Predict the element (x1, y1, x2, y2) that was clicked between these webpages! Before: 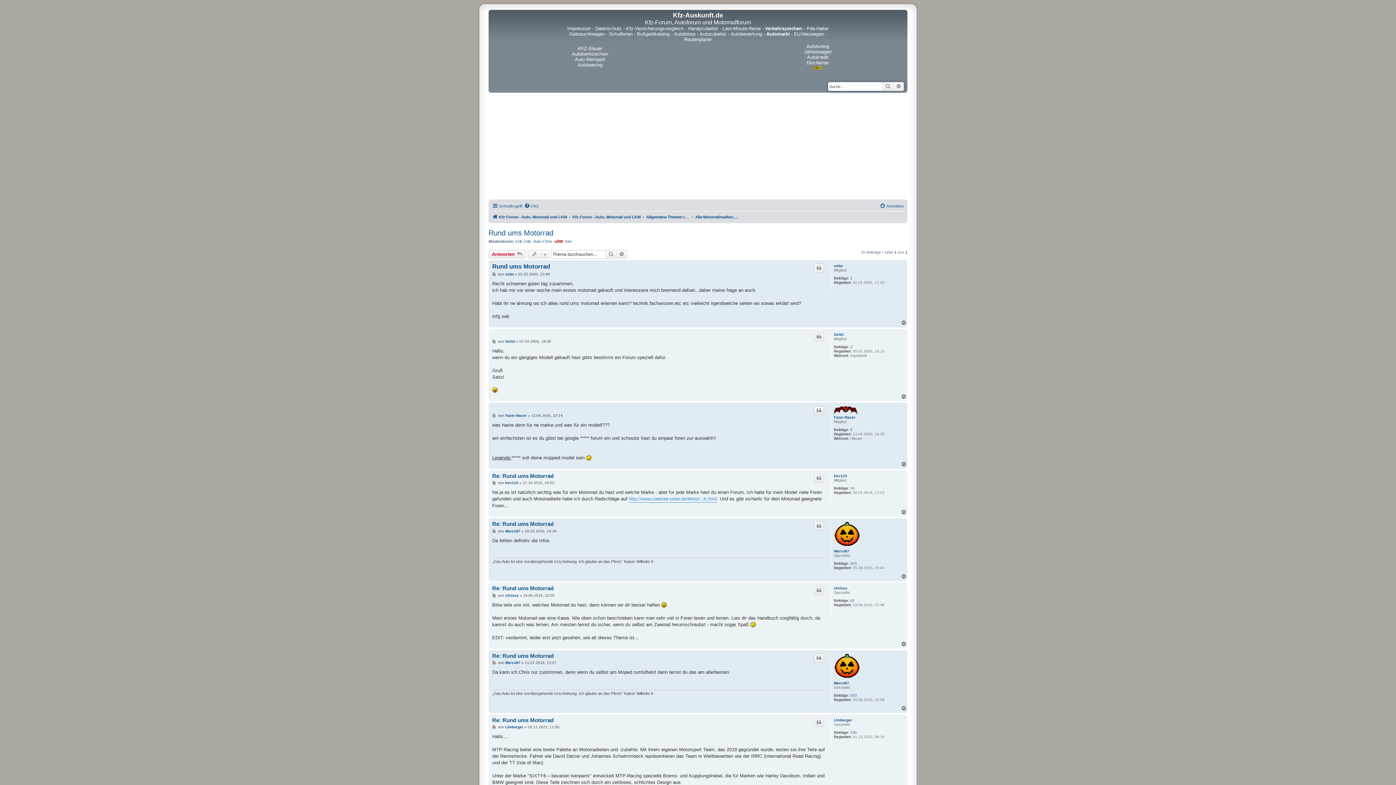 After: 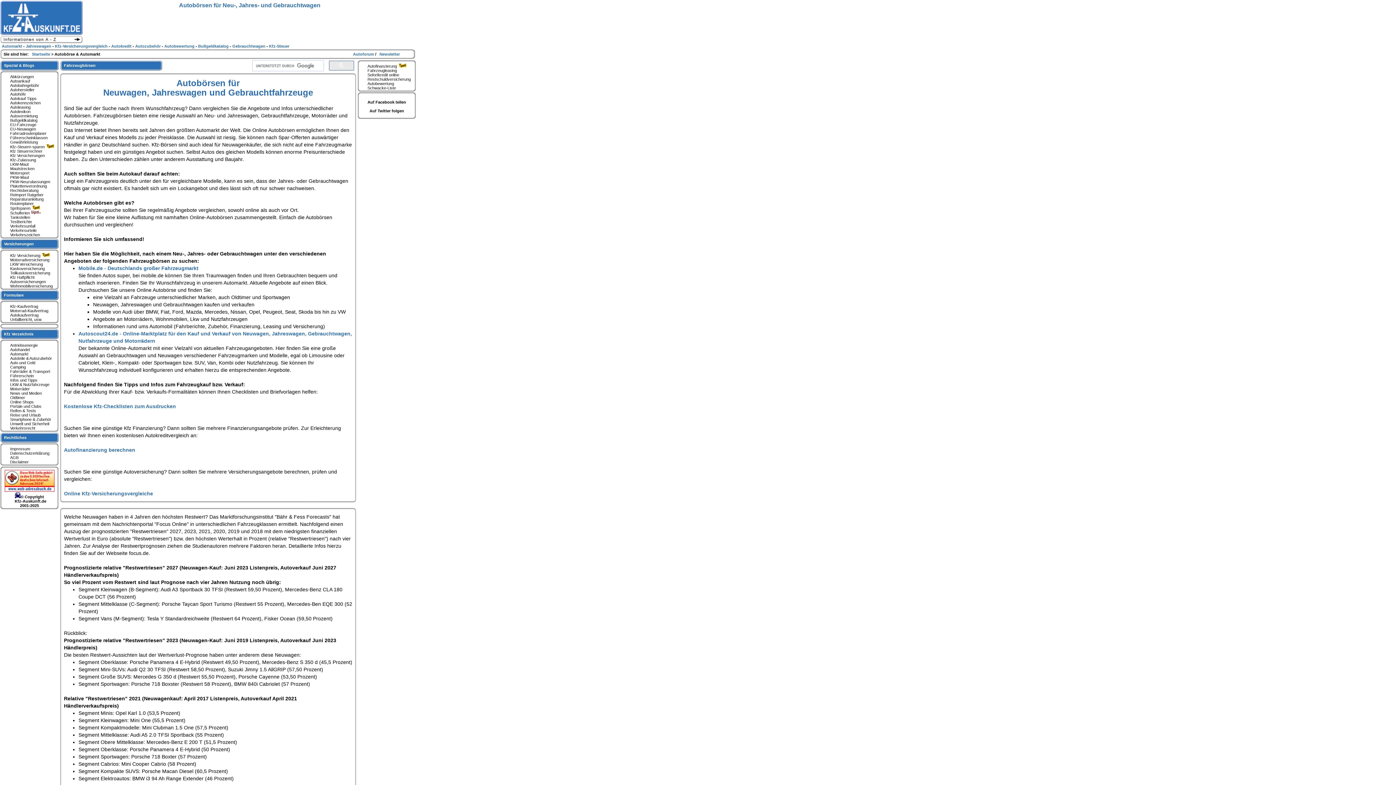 Action: label: Autobörse bbox: (674, 31, 695, 36)